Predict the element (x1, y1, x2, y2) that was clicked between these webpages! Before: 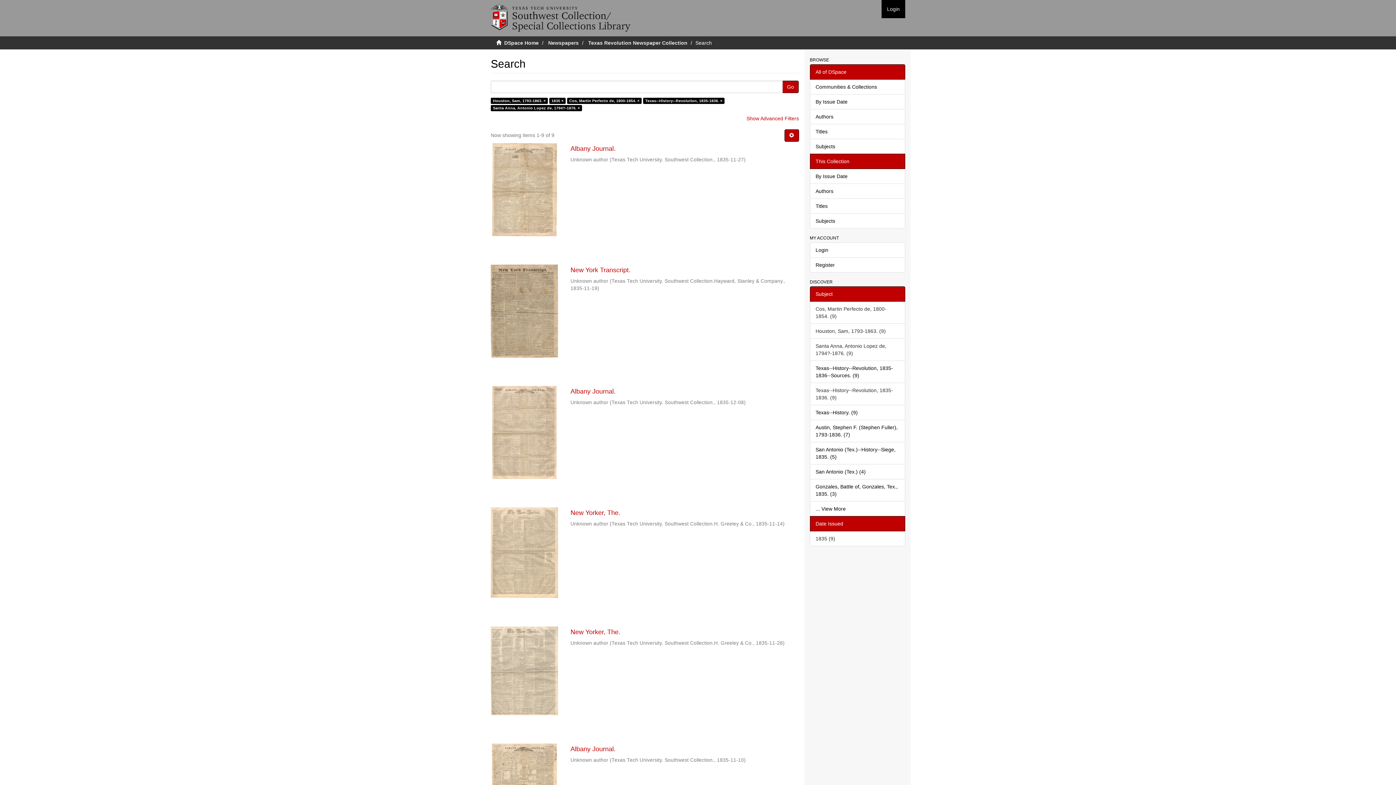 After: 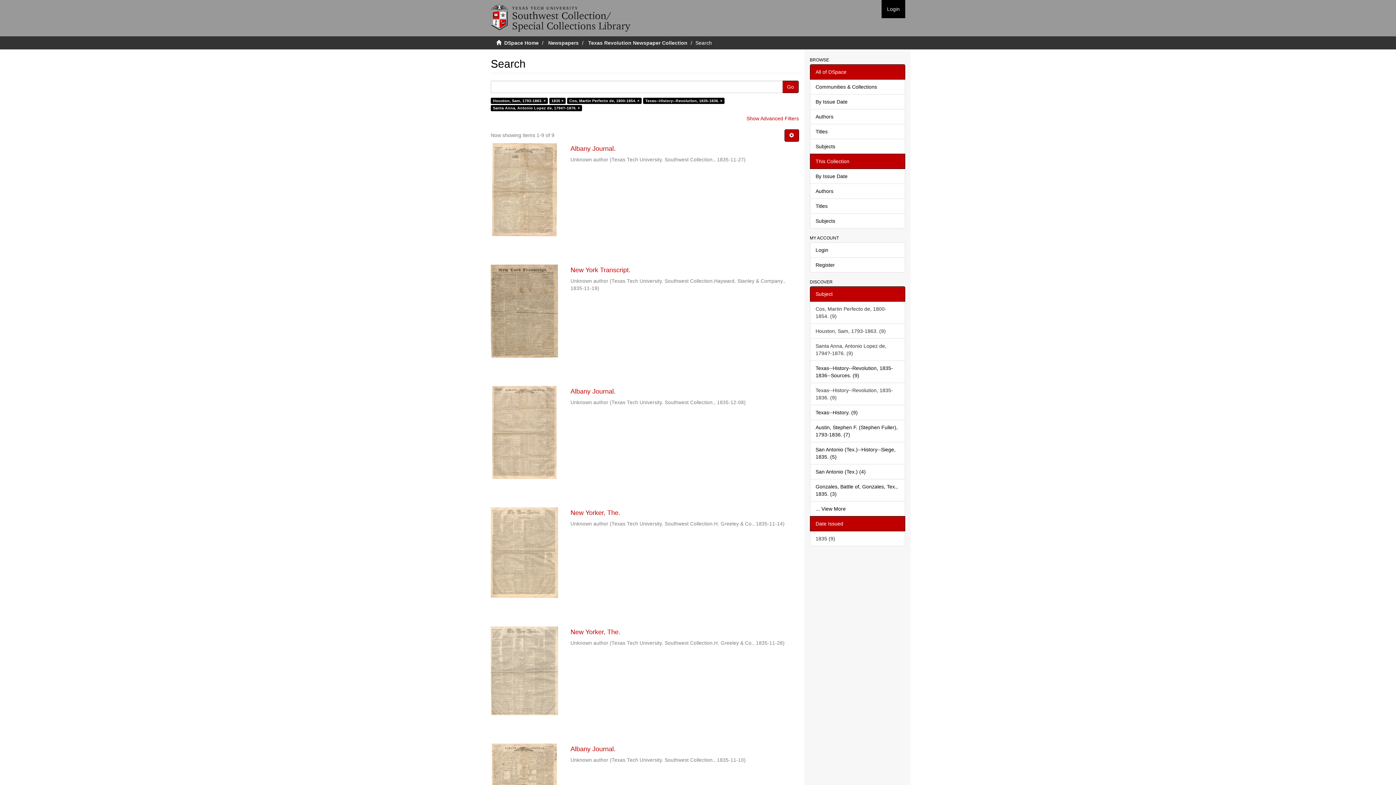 Action: label: Subject bbox: (810, 286, 905, 301)